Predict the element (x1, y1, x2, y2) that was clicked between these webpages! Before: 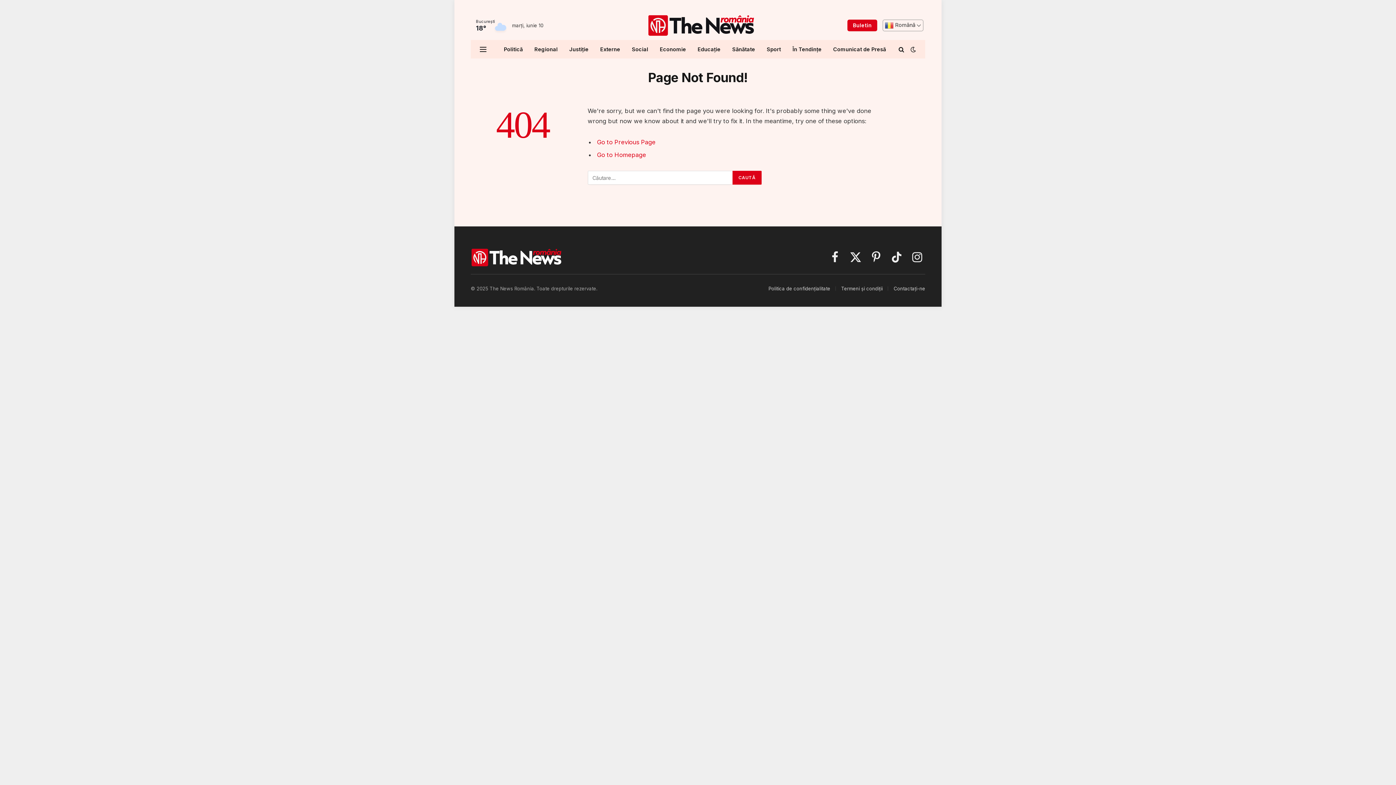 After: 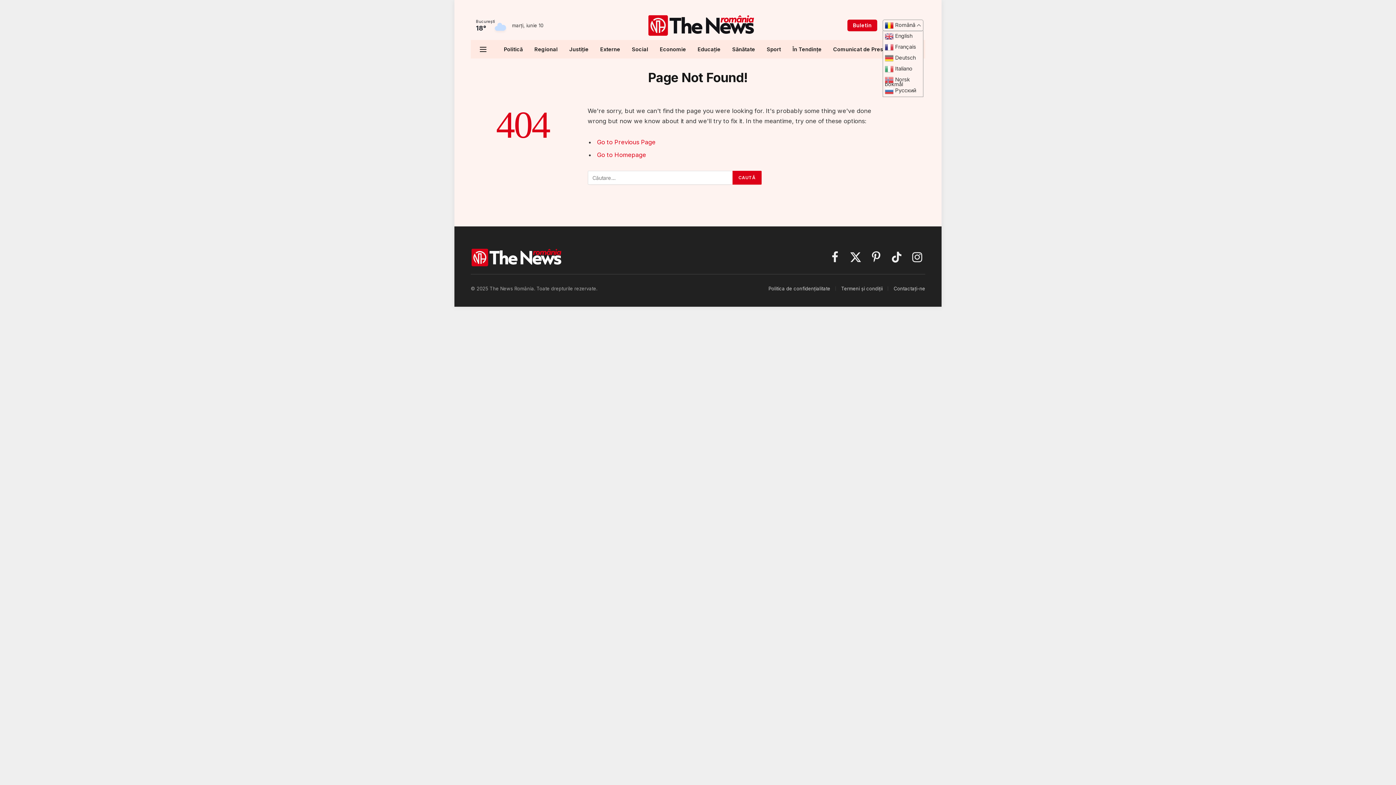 Action: bbox: (882, 19, 923, 31) label:  Română